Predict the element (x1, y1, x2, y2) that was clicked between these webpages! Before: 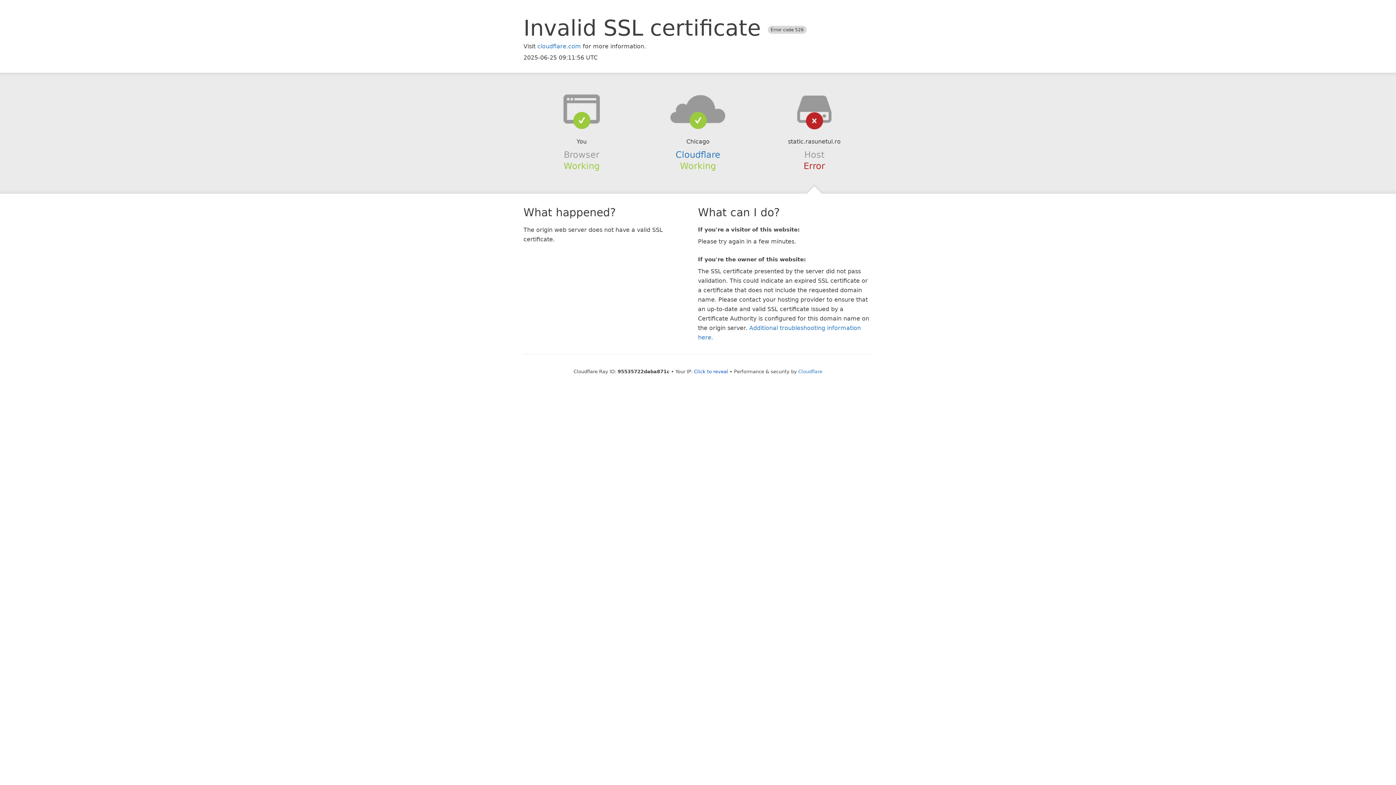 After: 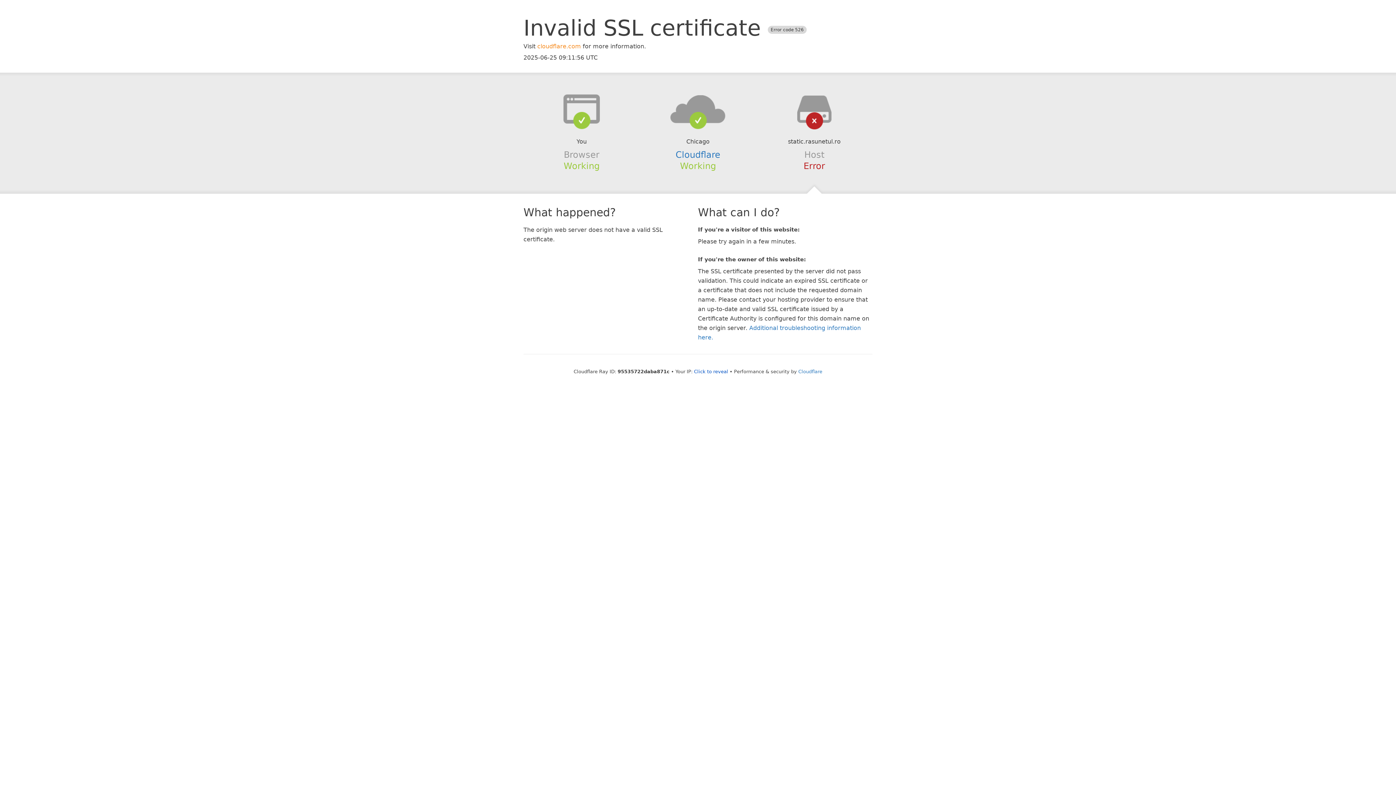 Action: bbox: (537, 42, 581, 49) label: cloudflare.com